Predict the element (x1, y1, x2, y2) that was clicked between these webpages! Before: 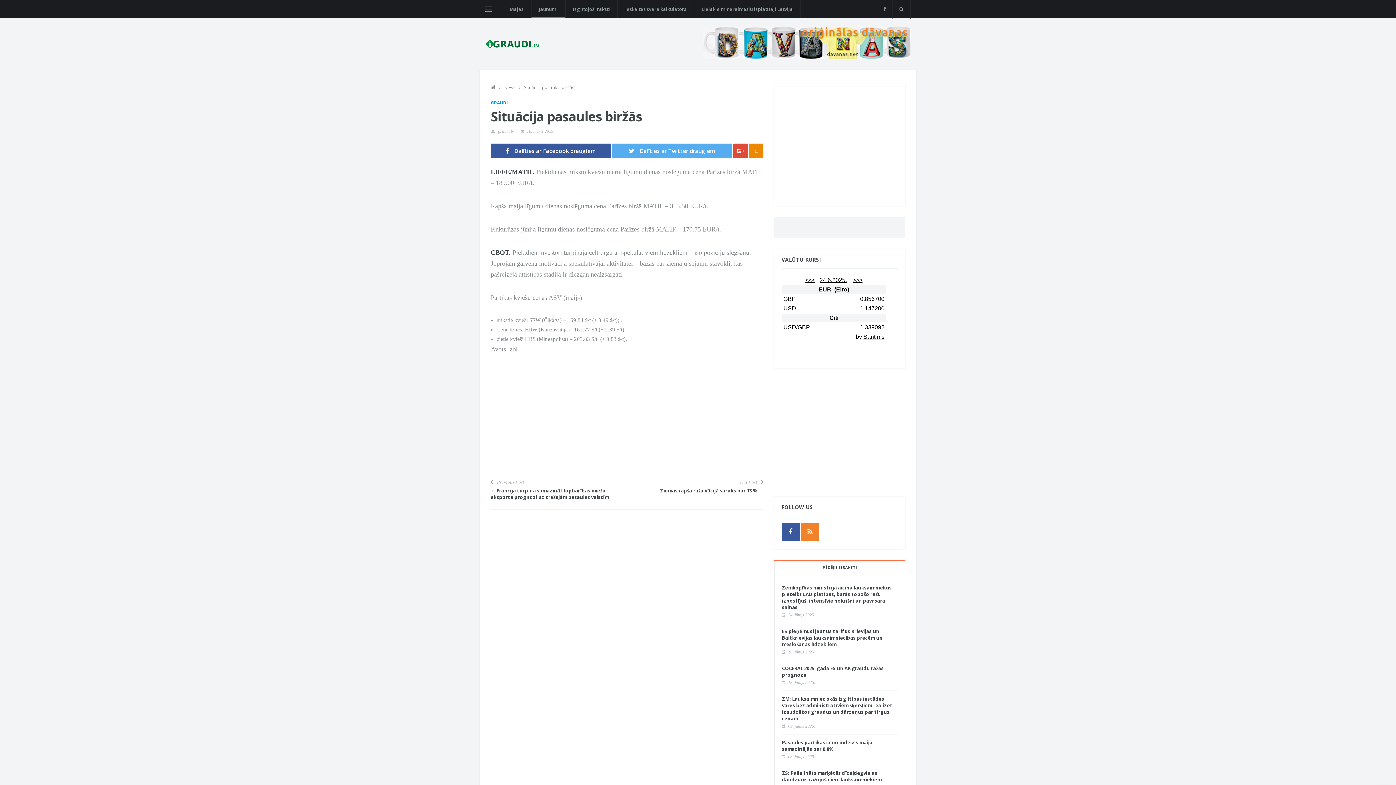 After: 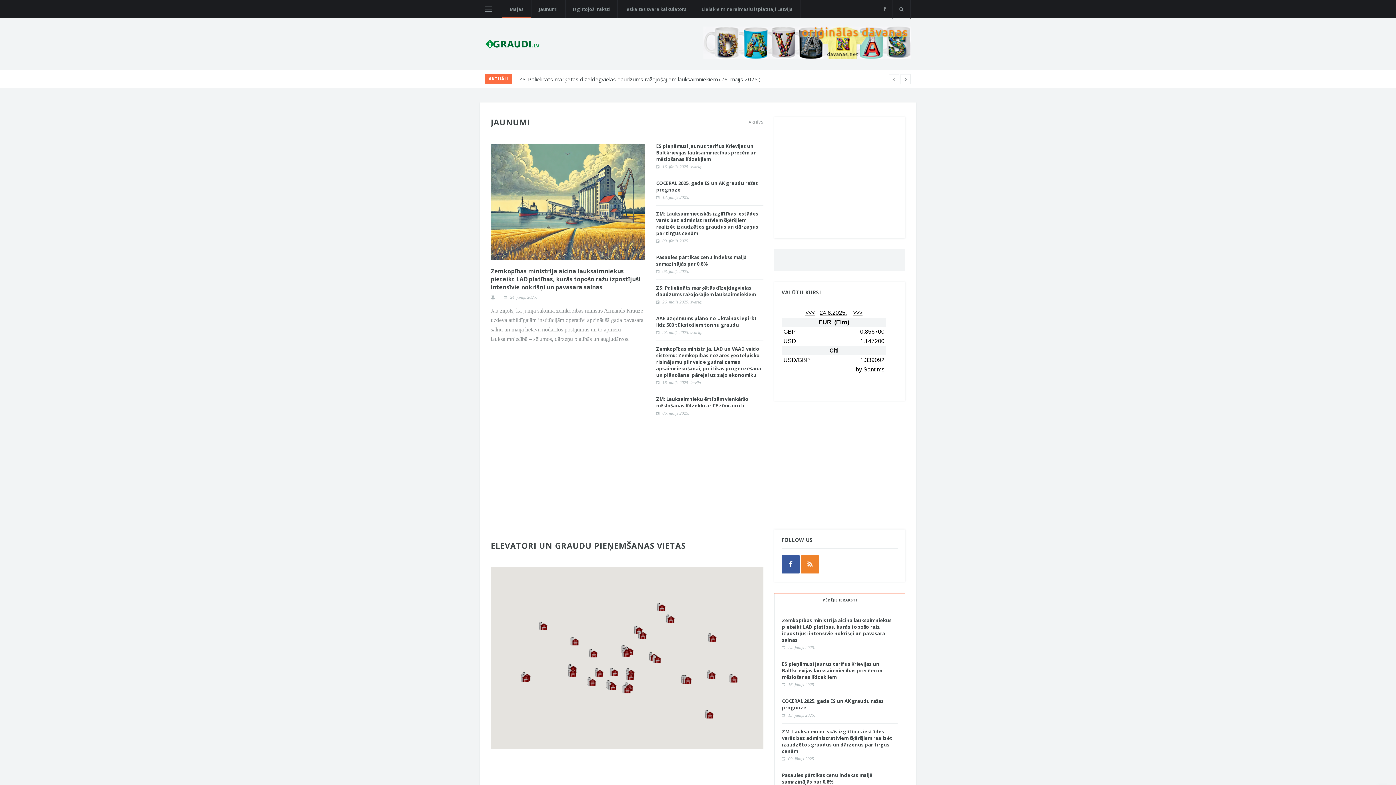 Action: bbox: (485, 39, 539, 48)